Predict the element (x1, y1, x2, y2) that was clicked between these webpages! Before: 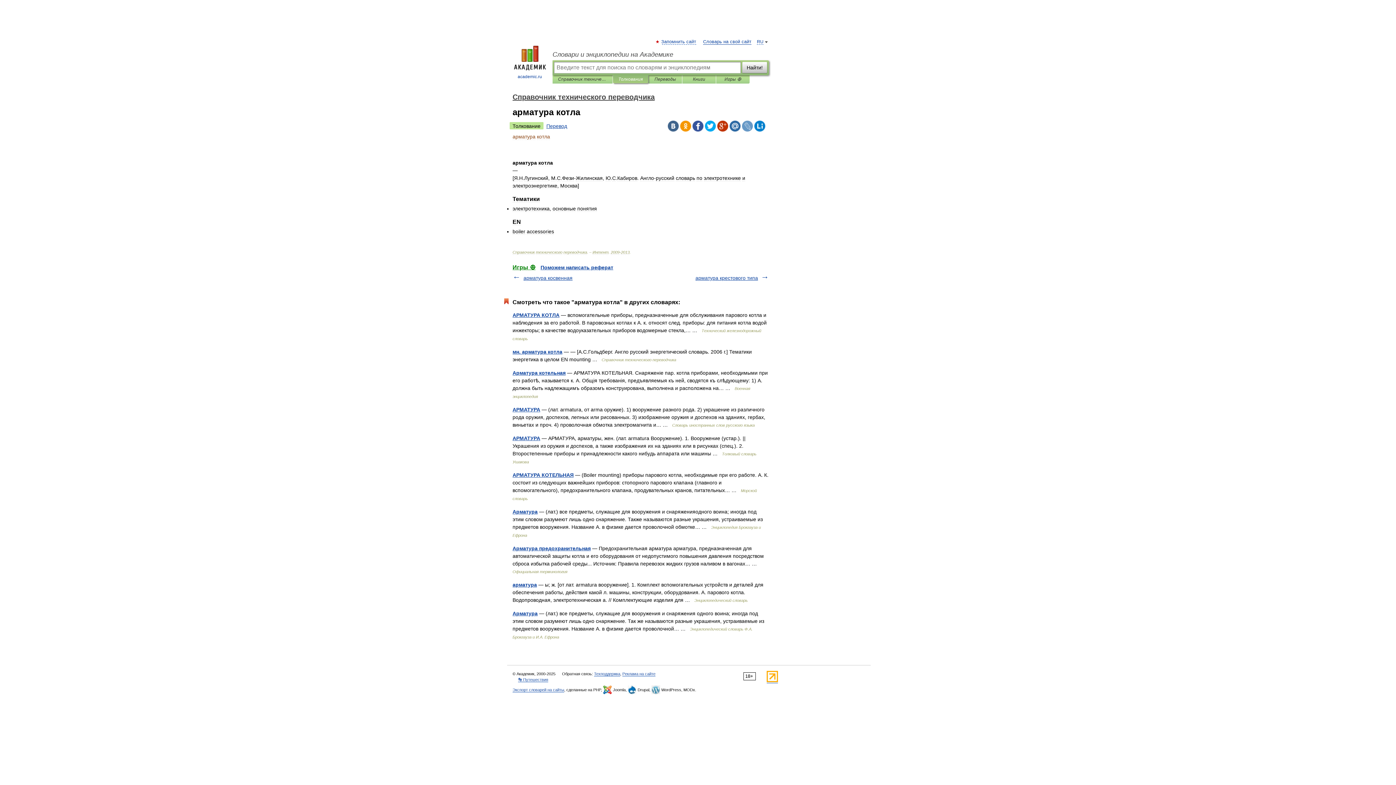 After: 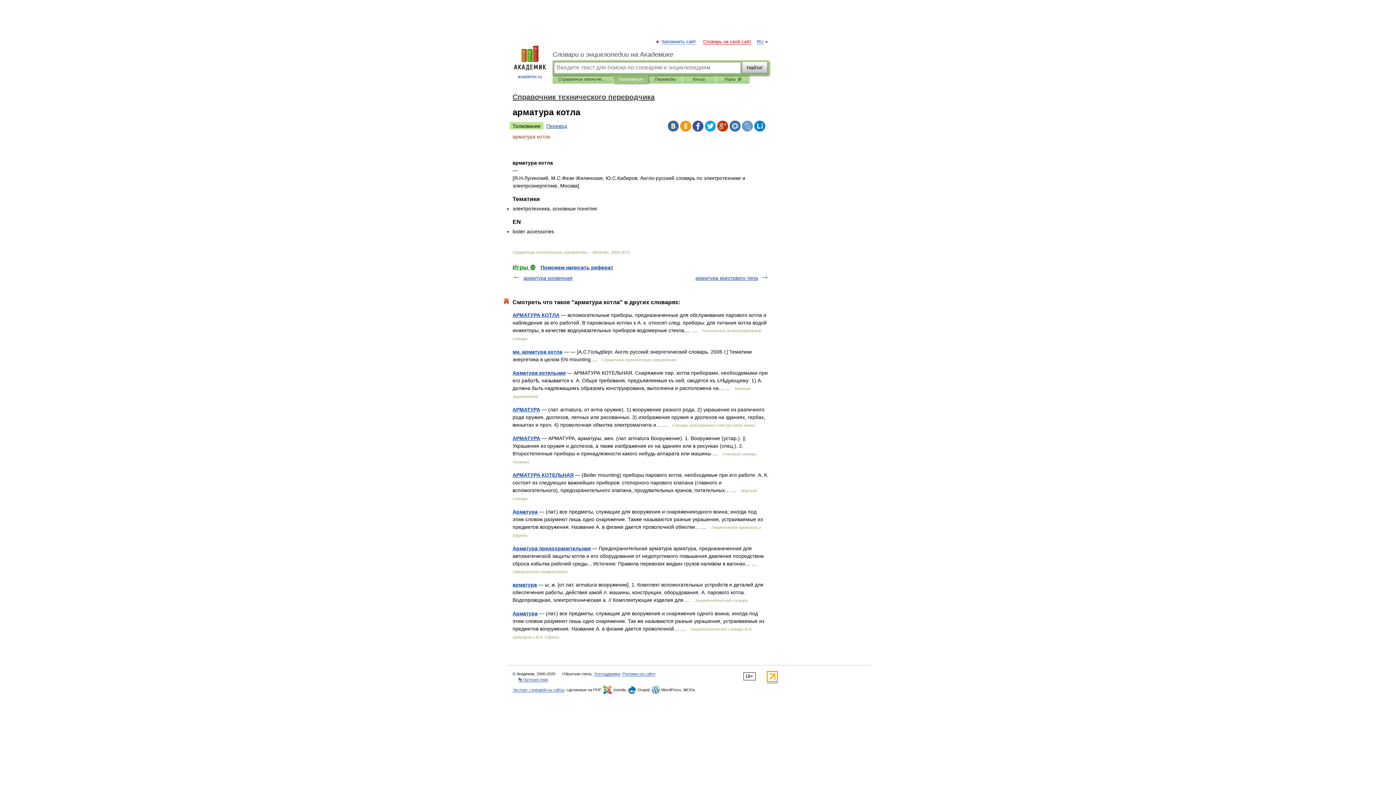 Action: bbox: (703, 39, 751, 44) label: Словарь на свой сайт